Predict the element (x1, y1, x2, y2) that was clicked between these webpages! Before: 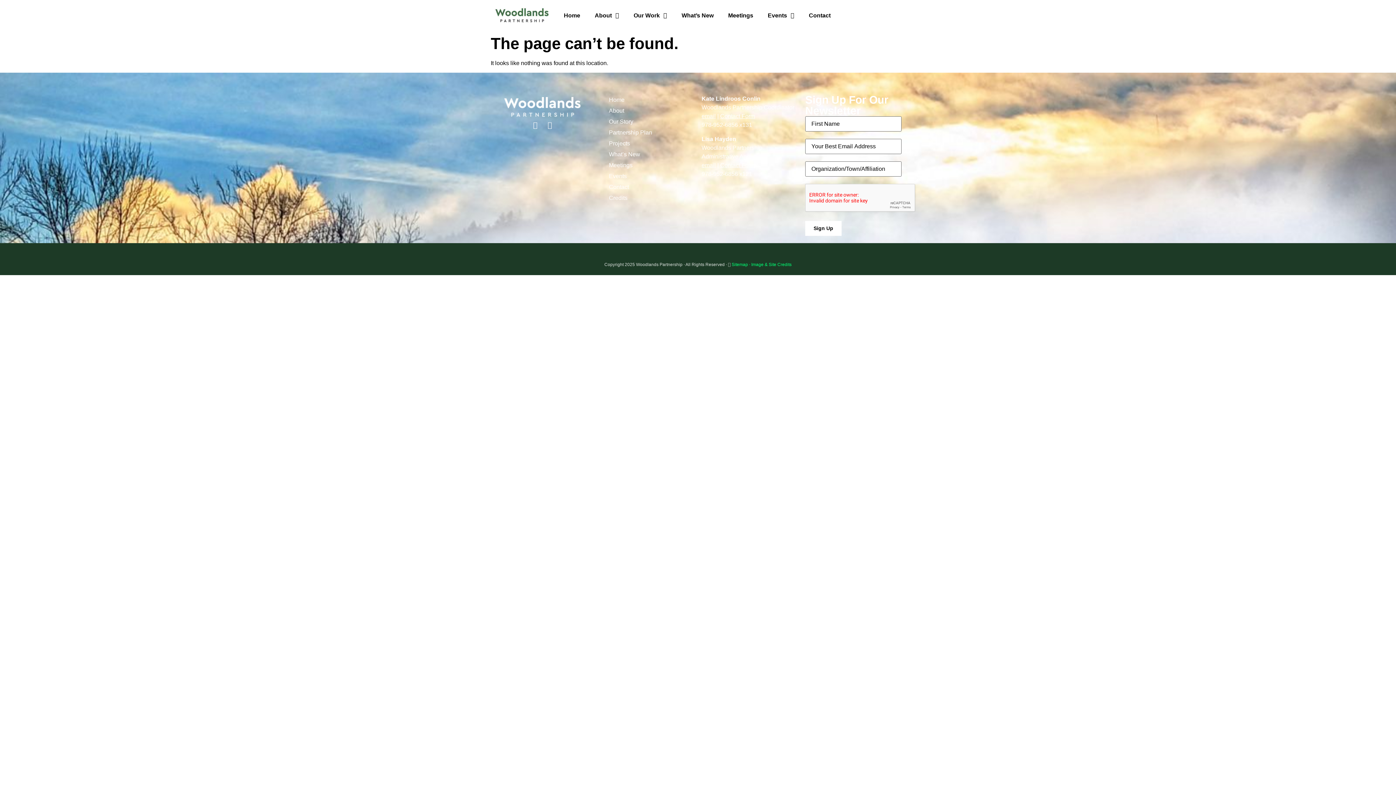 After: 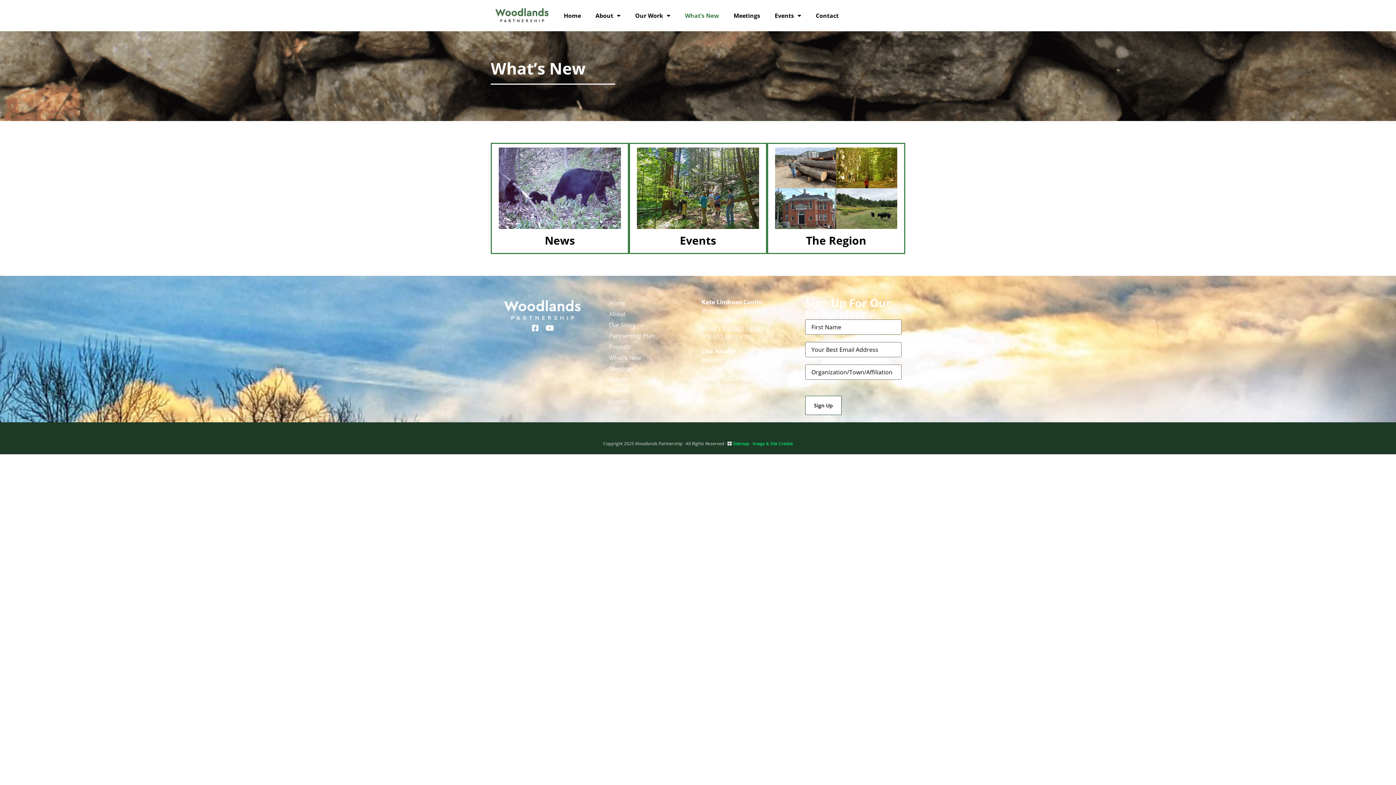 Action: bbox: (674, 7, 721, 24) label: What’s New